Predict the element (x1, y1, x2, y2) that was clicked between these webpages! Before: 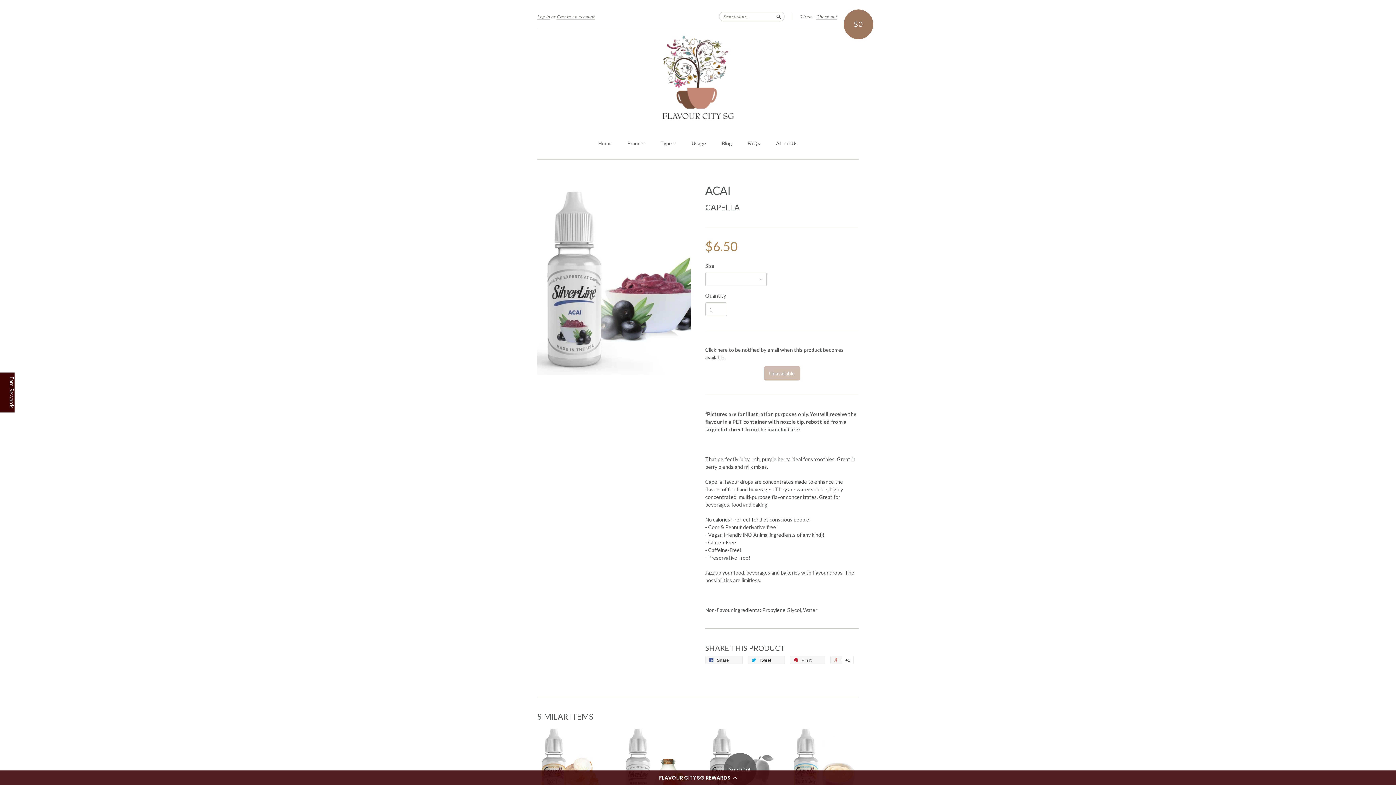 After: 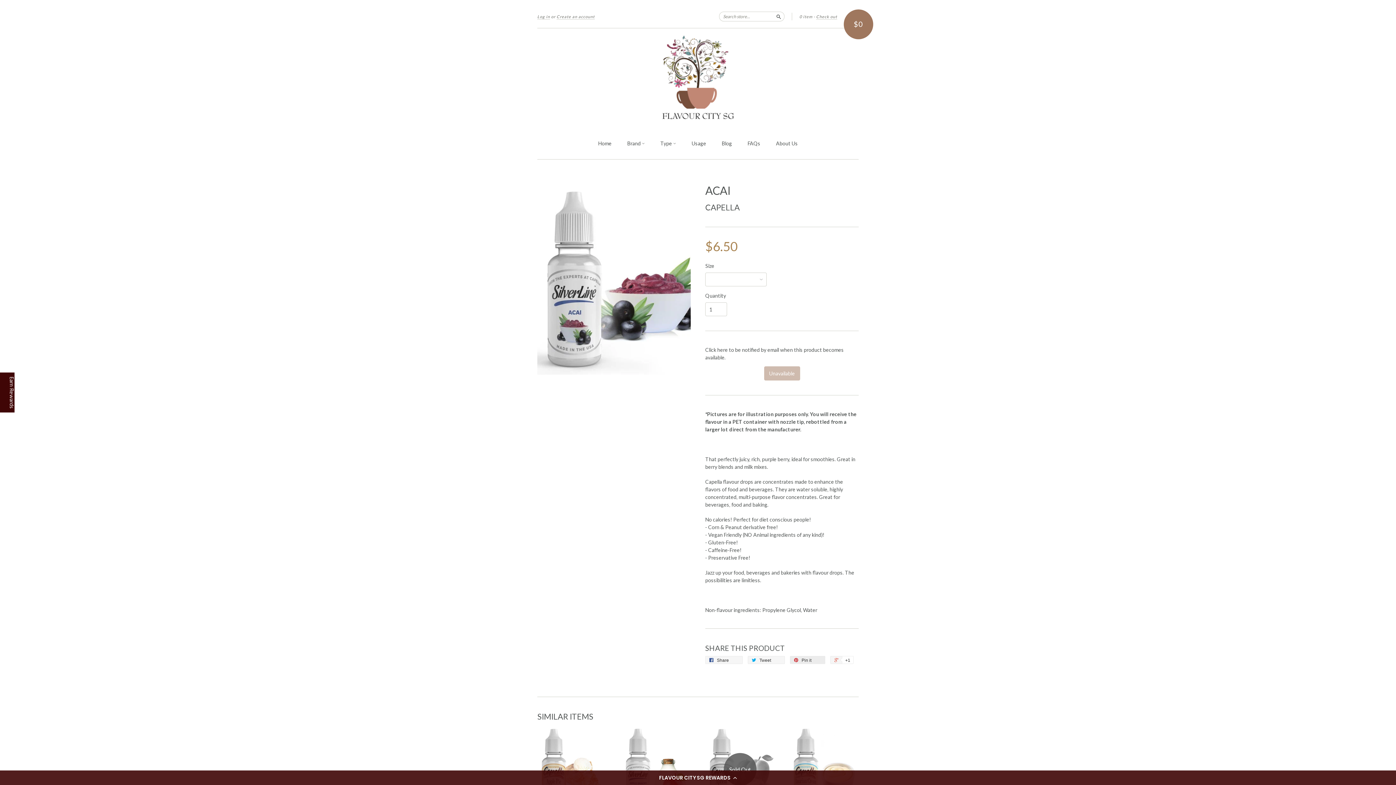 Action: label:  Pin it 0 bbox: (790, 656, 825, 664)